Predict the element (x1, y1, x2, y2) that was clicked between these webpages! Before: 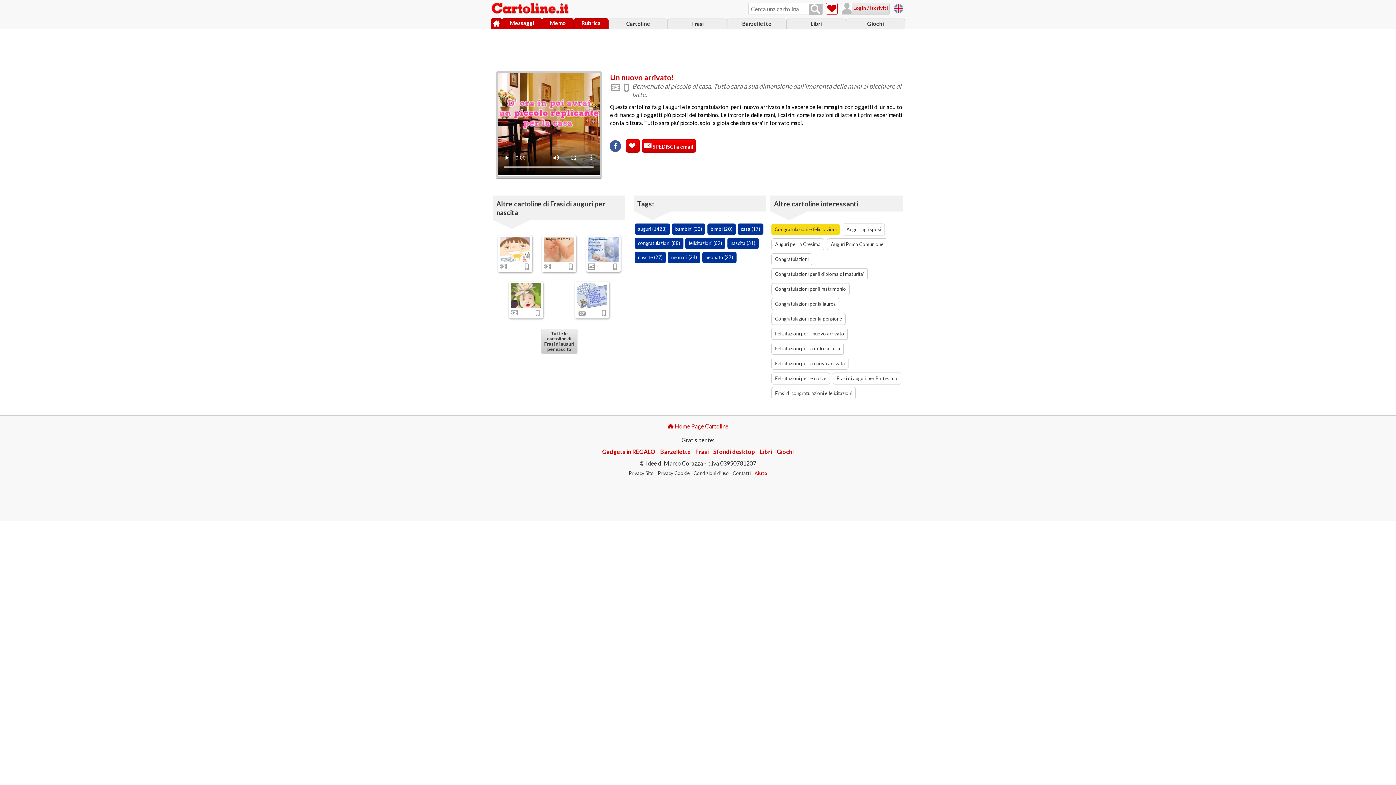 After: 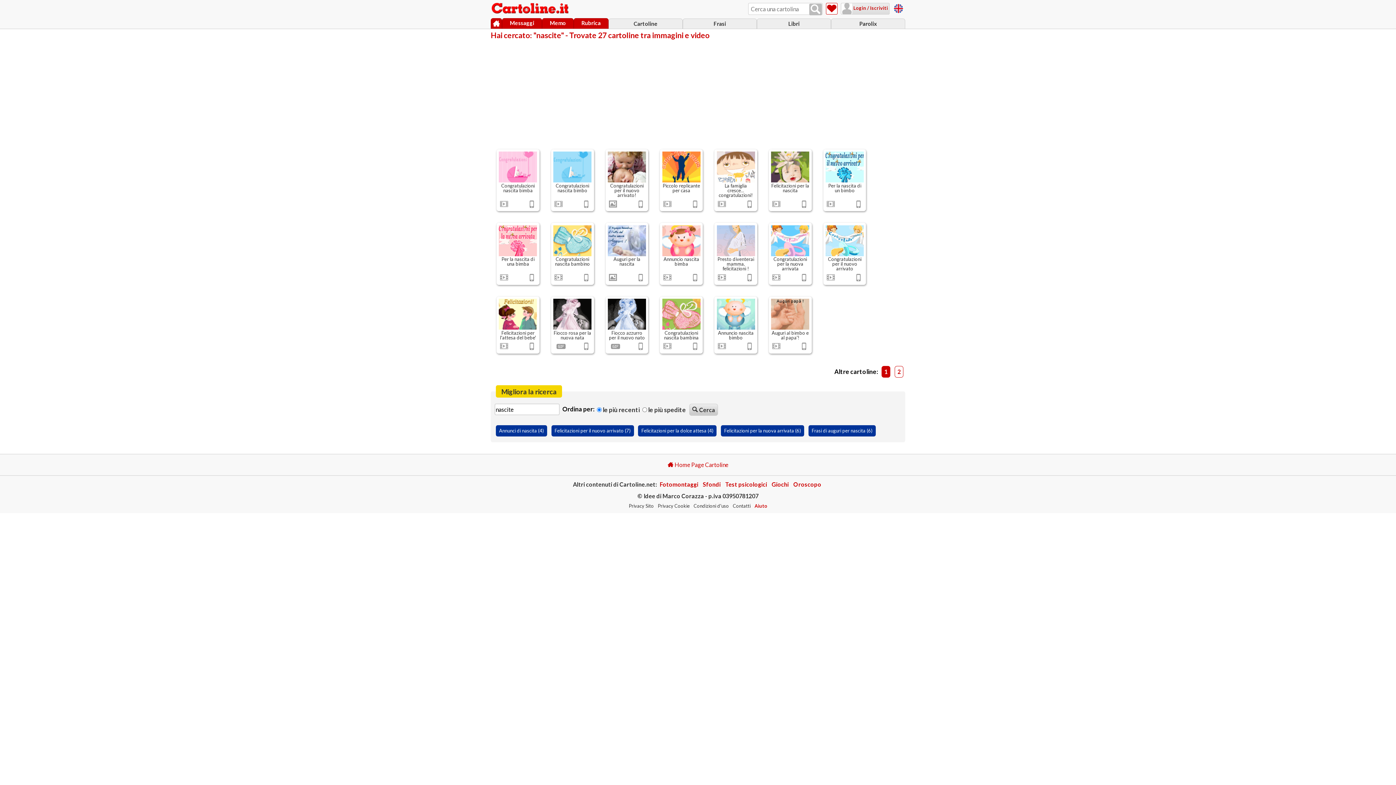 Action: label: nascite (27) bbox: (634, 251, 666, 263)